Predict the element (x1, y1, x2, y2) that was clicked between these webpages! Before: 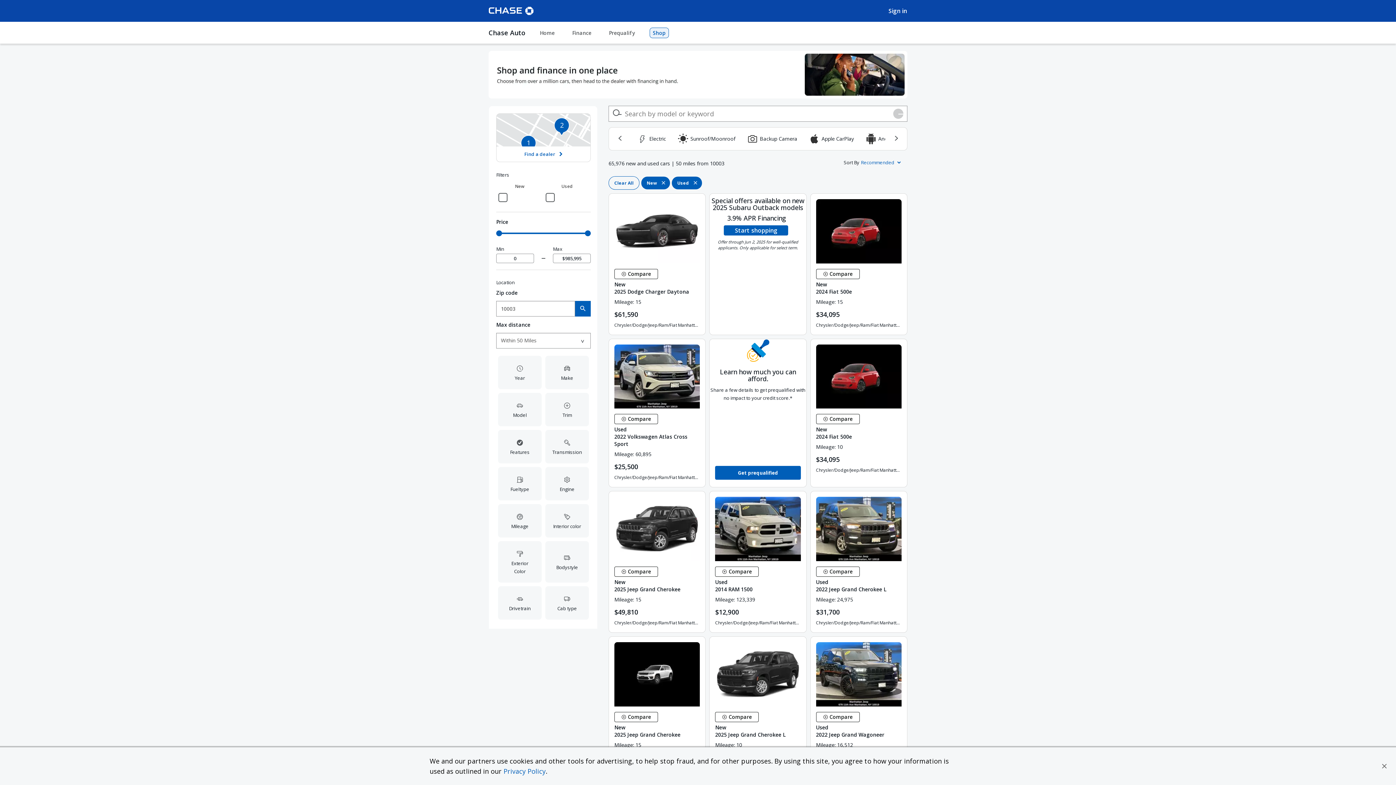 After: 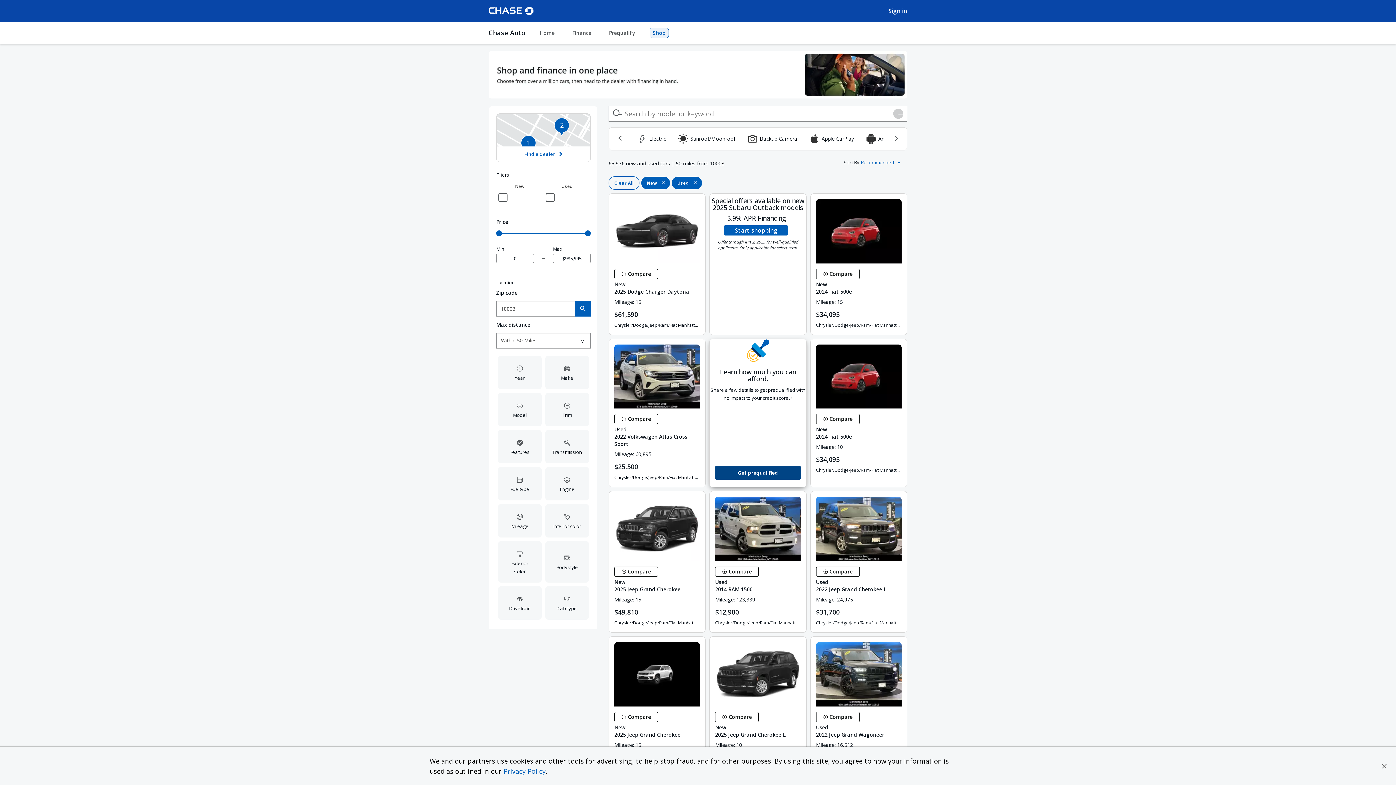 Action: label: Get prequalified bbox: (715, 435, 800, 449)